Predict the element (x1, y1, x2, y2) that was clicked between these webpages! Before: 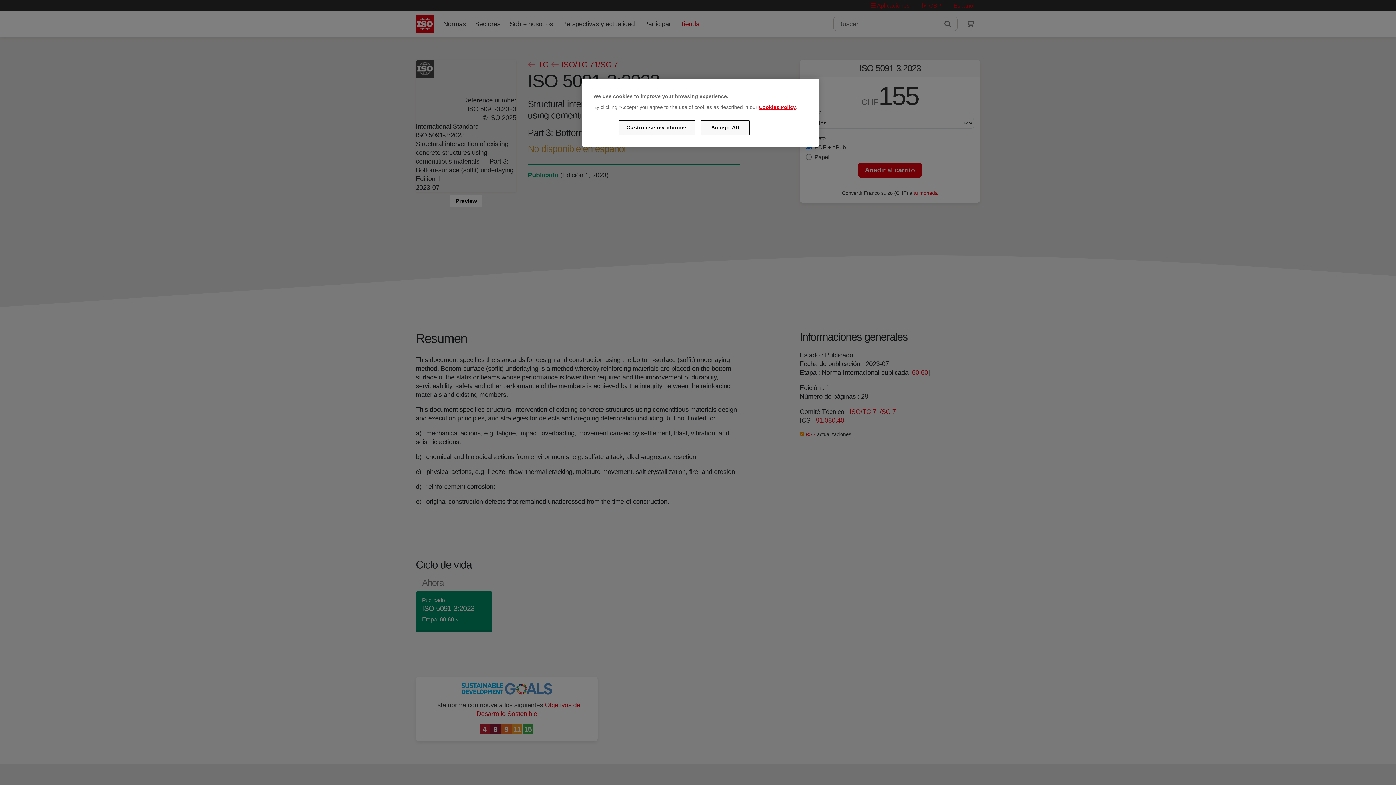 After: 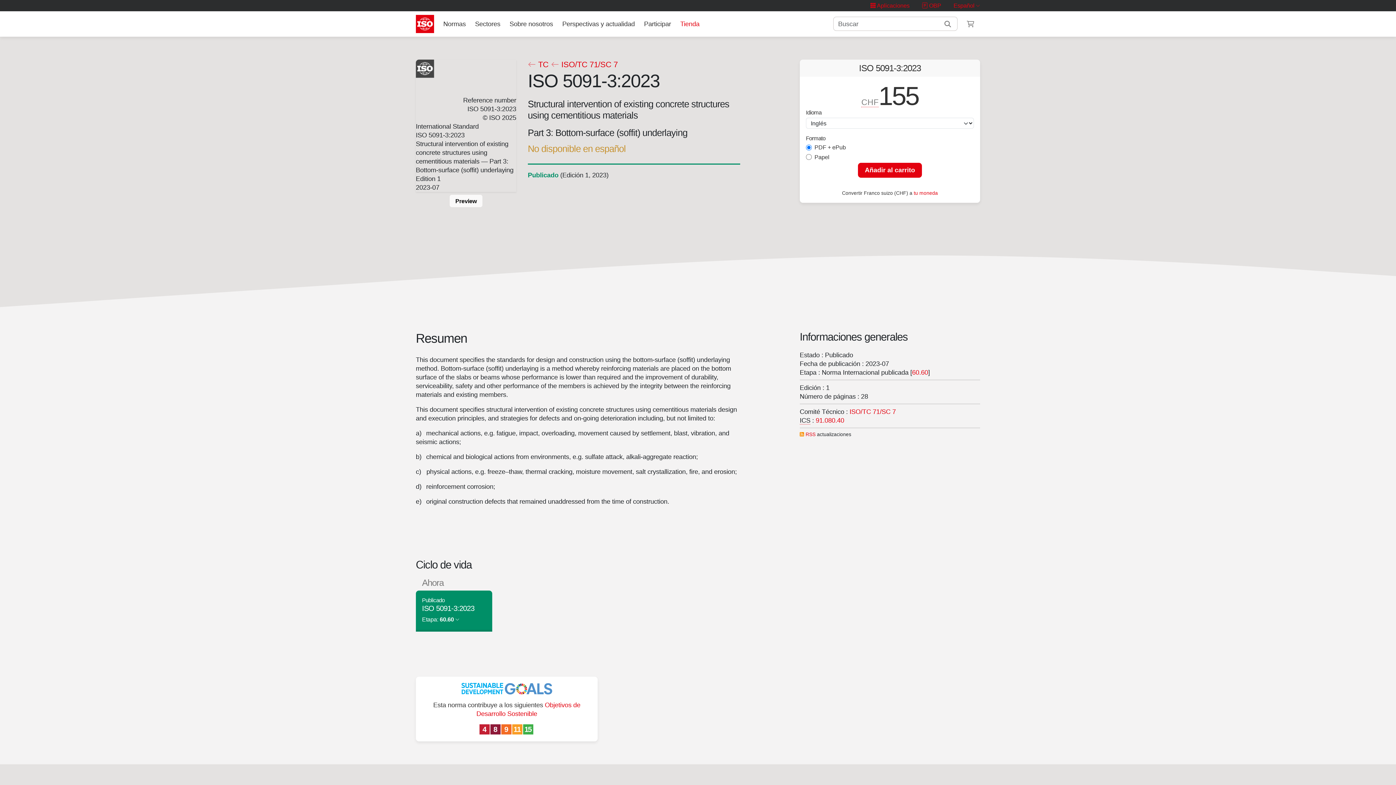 Action: label: Accept All bbox: (700, 120, 749, 135)